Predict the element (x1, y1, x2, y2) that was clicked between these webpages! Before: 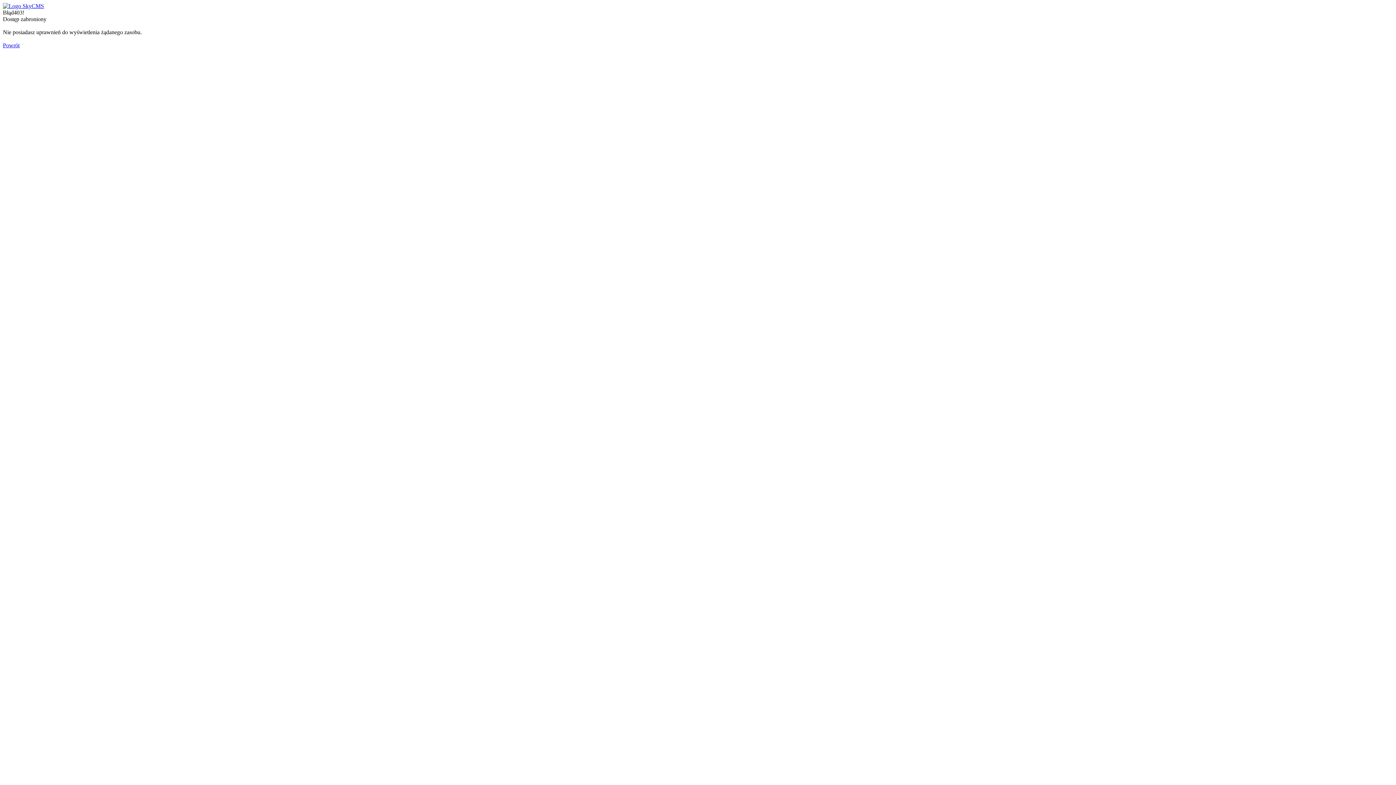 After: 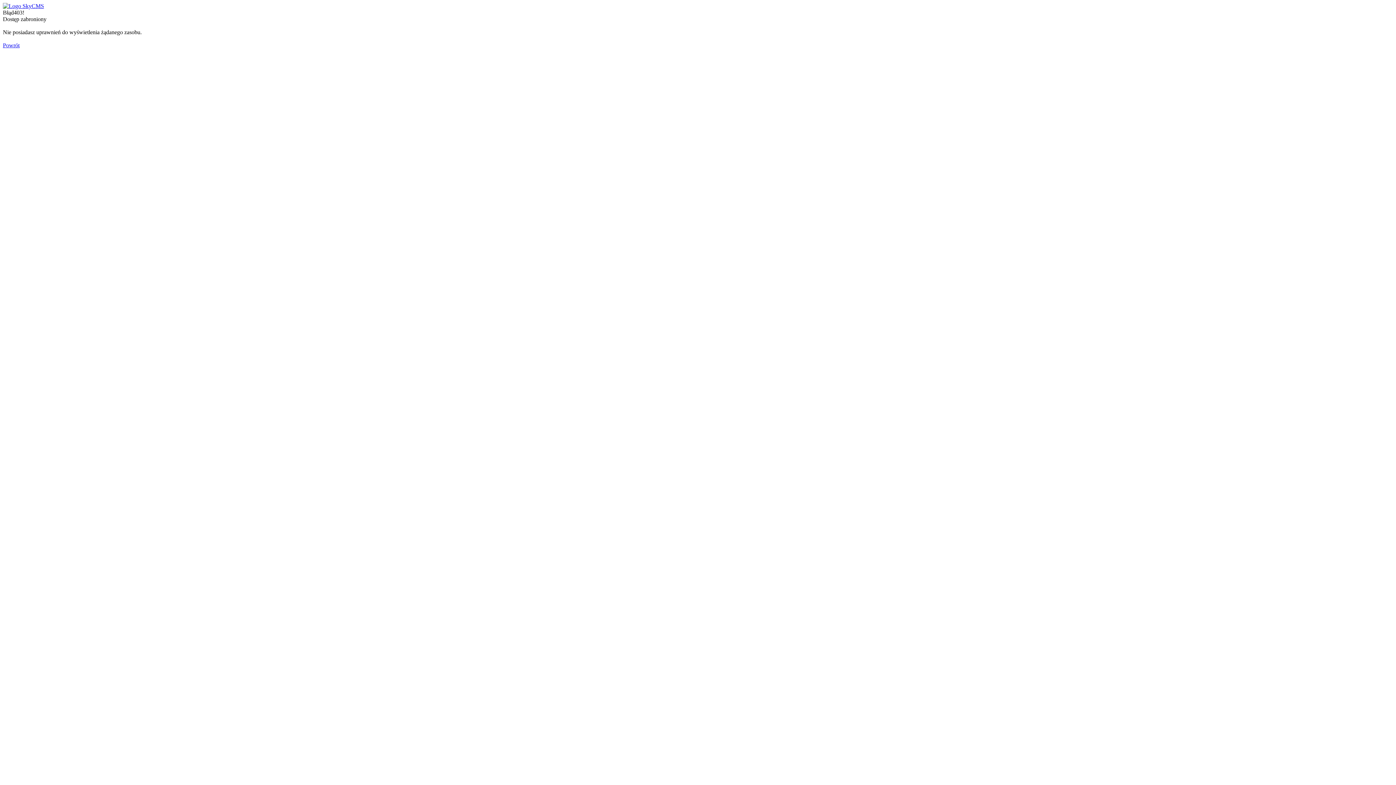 Action: bbox: (2, 2, 44, 9)